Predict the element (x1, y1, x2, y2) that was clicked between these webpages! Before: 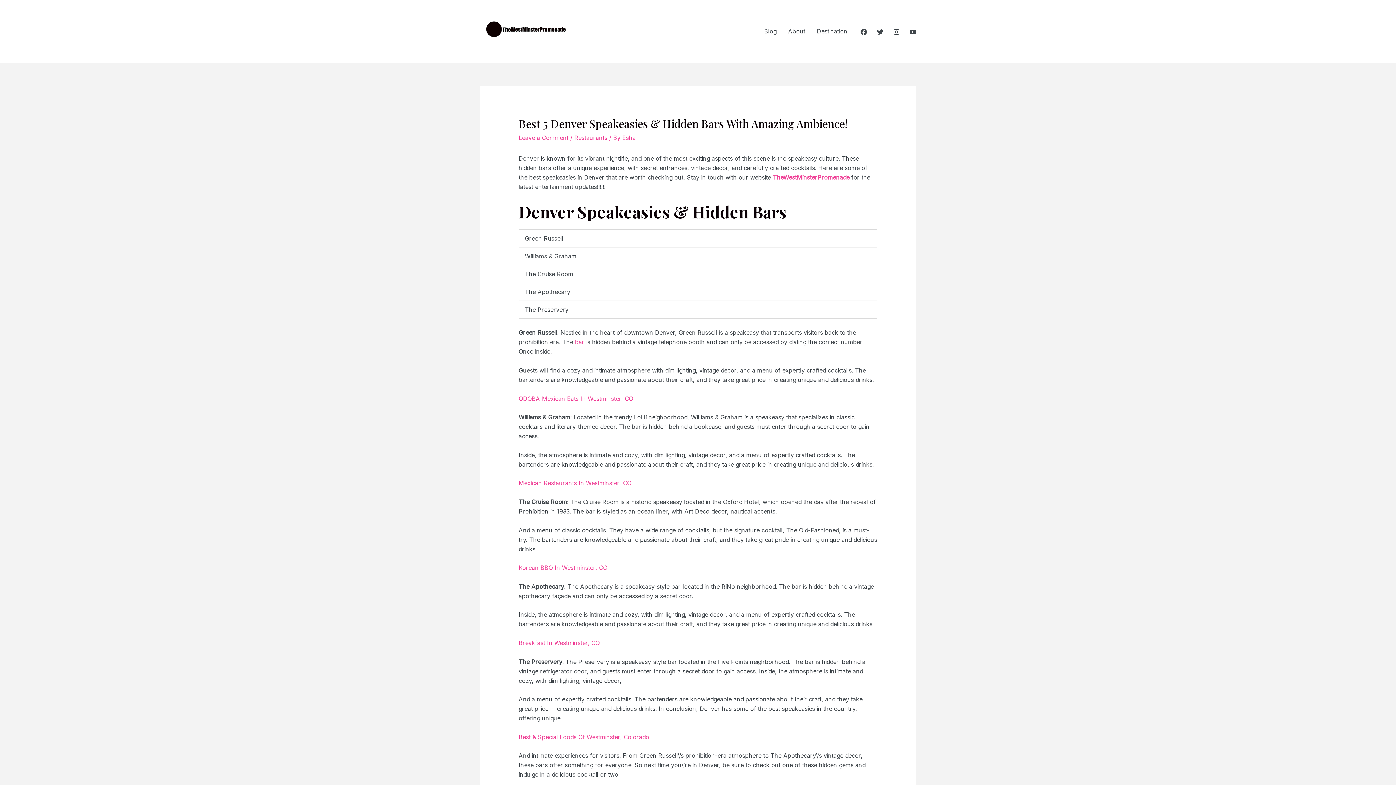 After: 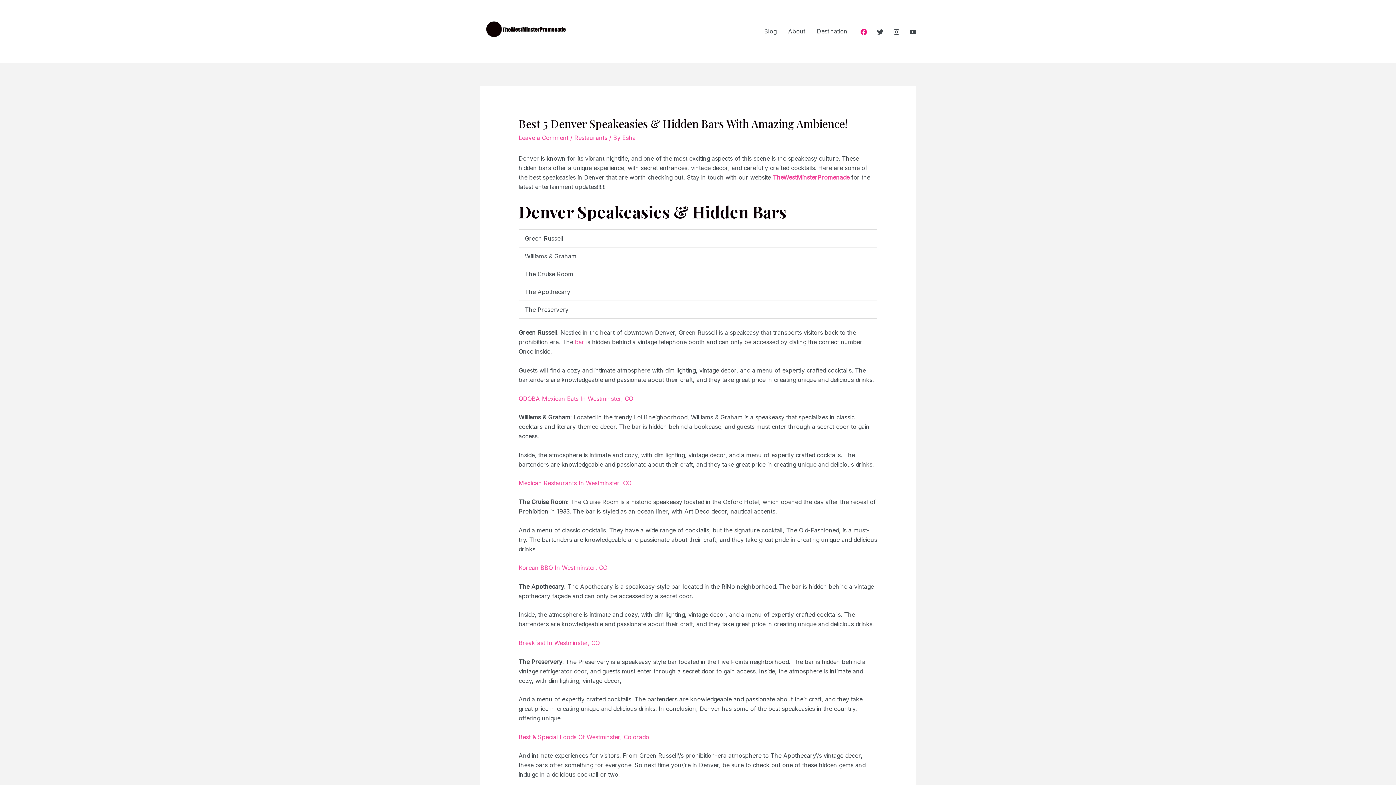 Action: bbox: (860, 28, 867, 35) label: Facebook